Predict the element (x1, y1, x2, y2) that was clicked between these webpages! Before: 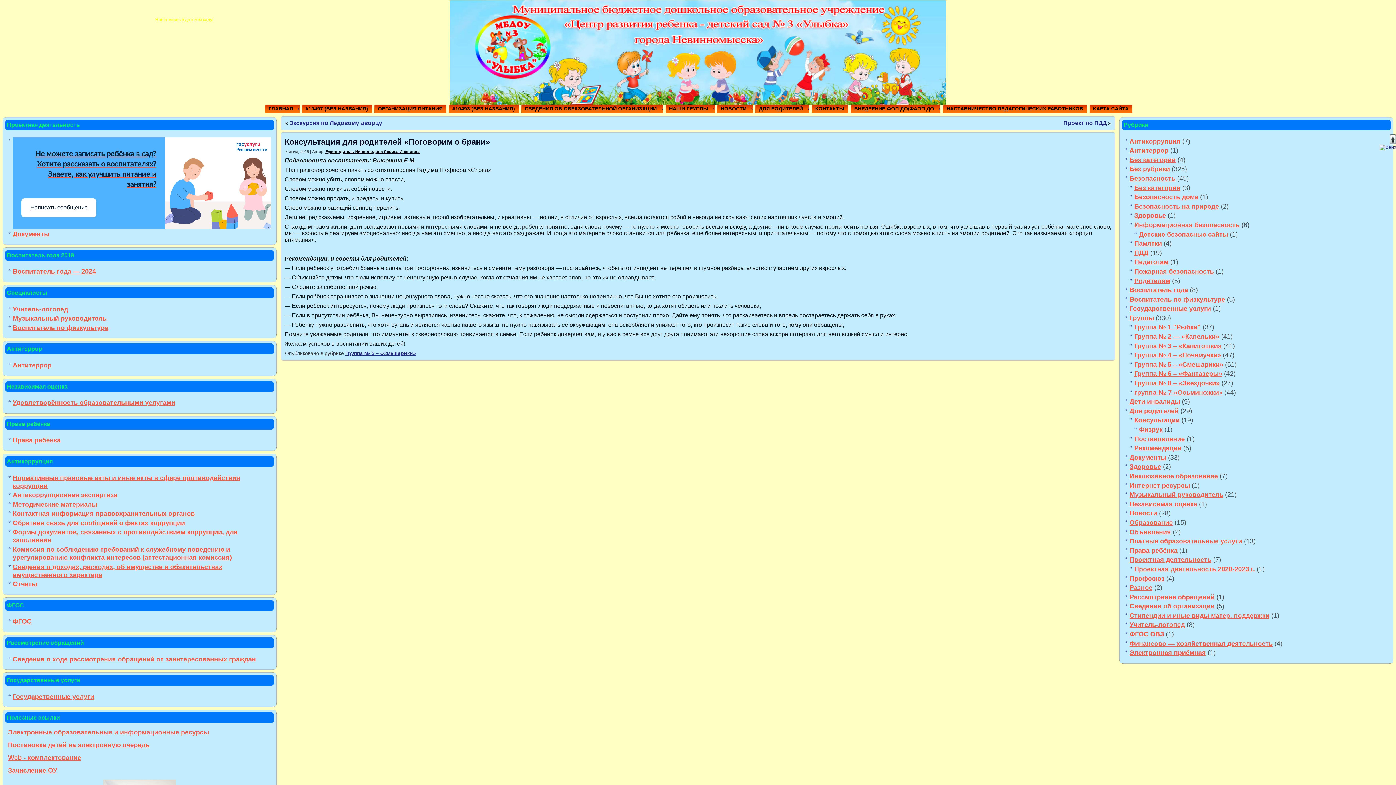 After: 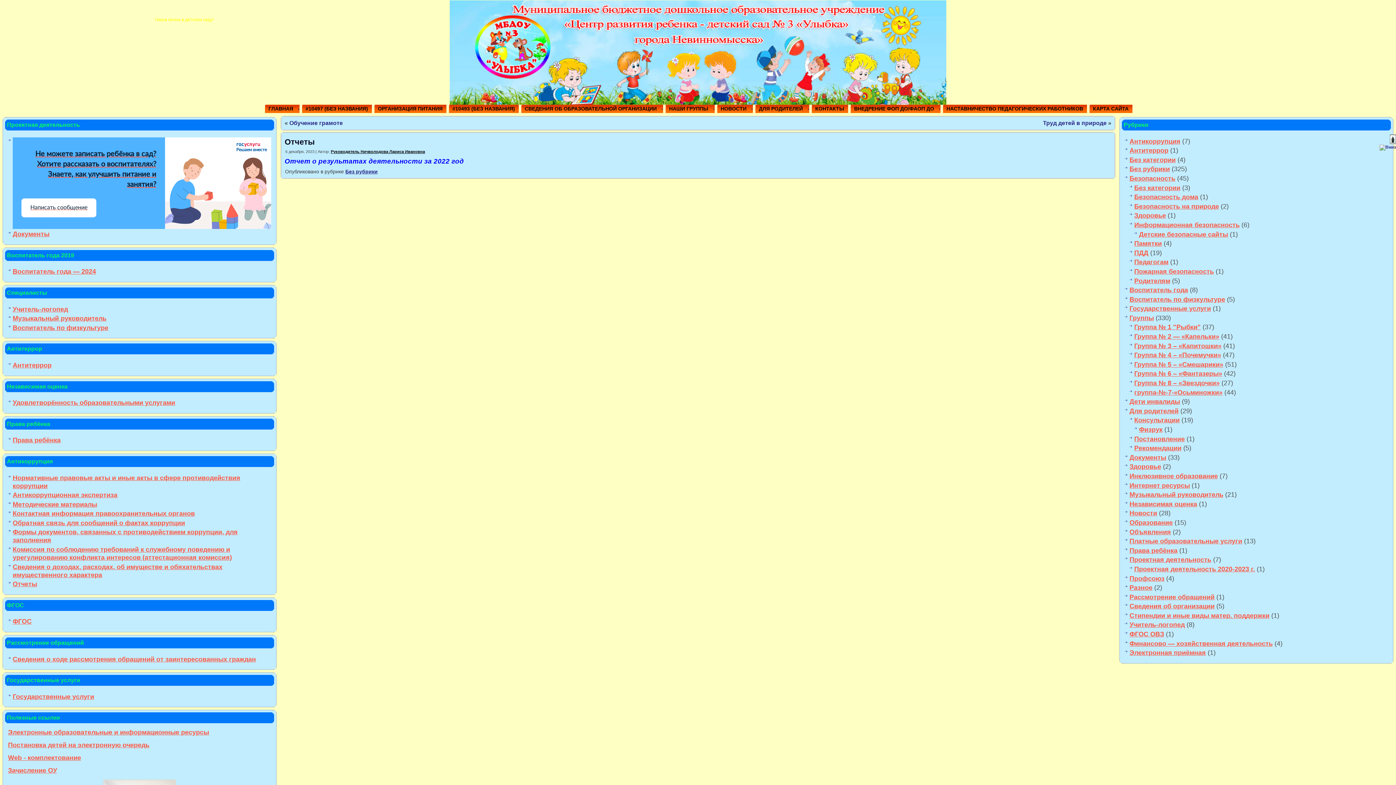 Action: bbox: (12, 580, 37, 588) label: Отчеты